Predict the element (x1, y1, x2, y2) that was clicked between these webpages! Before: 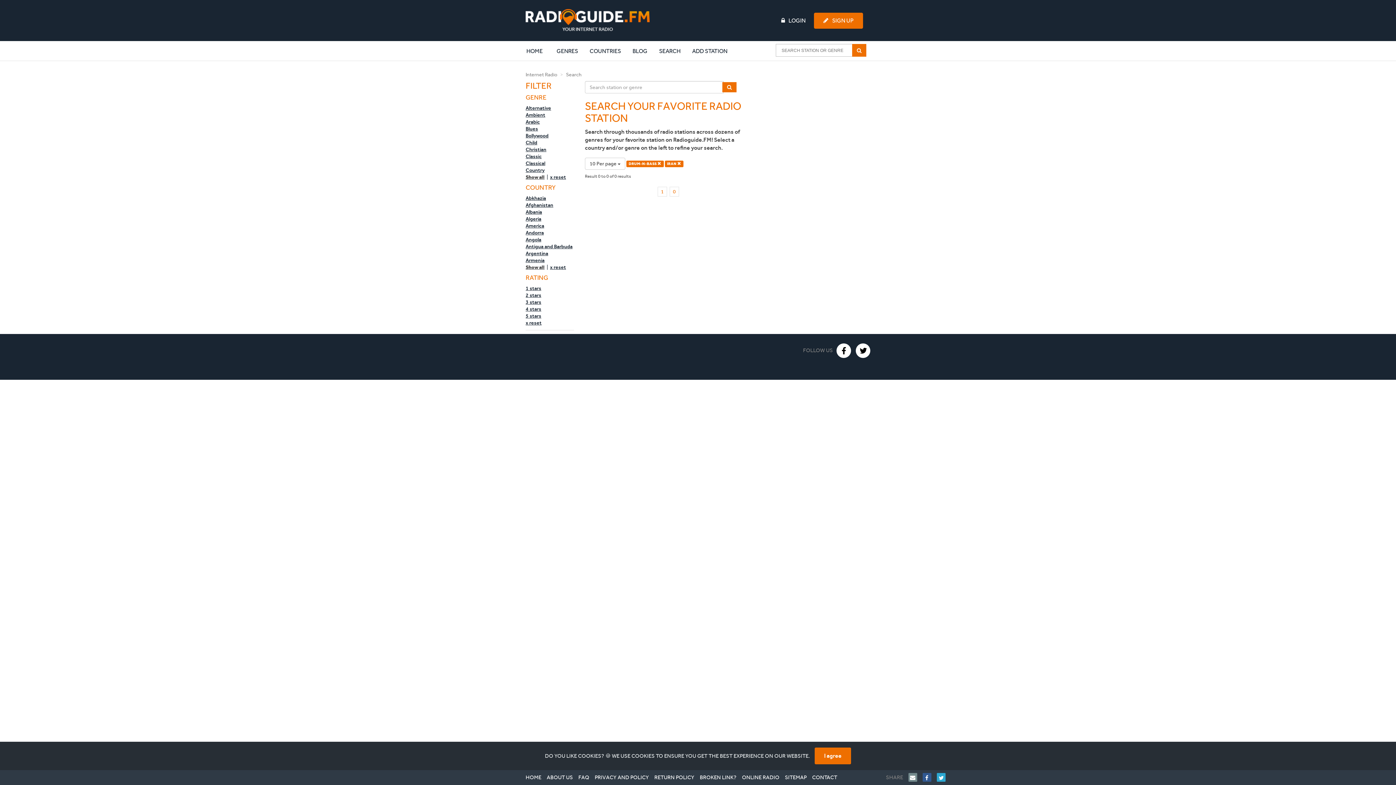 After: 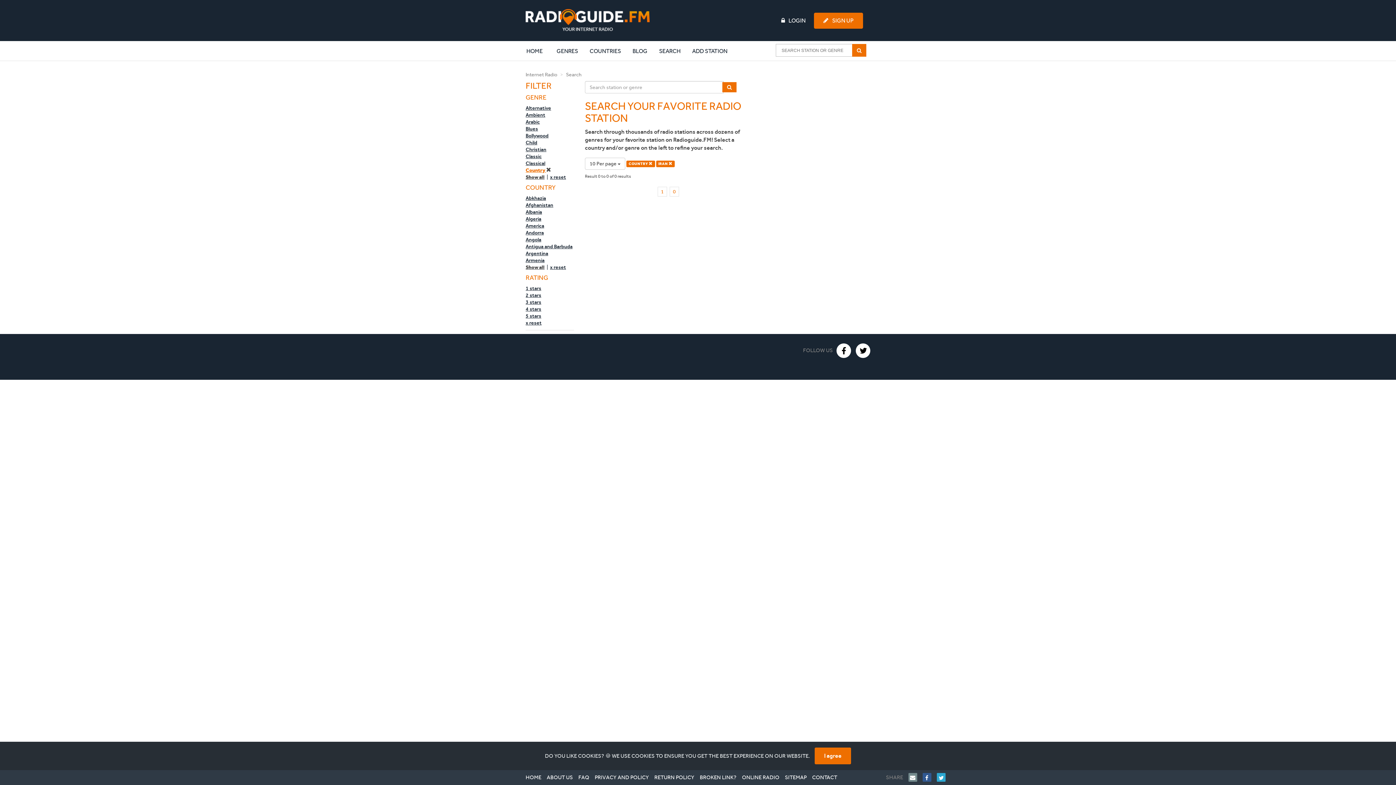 Action: label: Country bbox: (525, 166, 544, 173)